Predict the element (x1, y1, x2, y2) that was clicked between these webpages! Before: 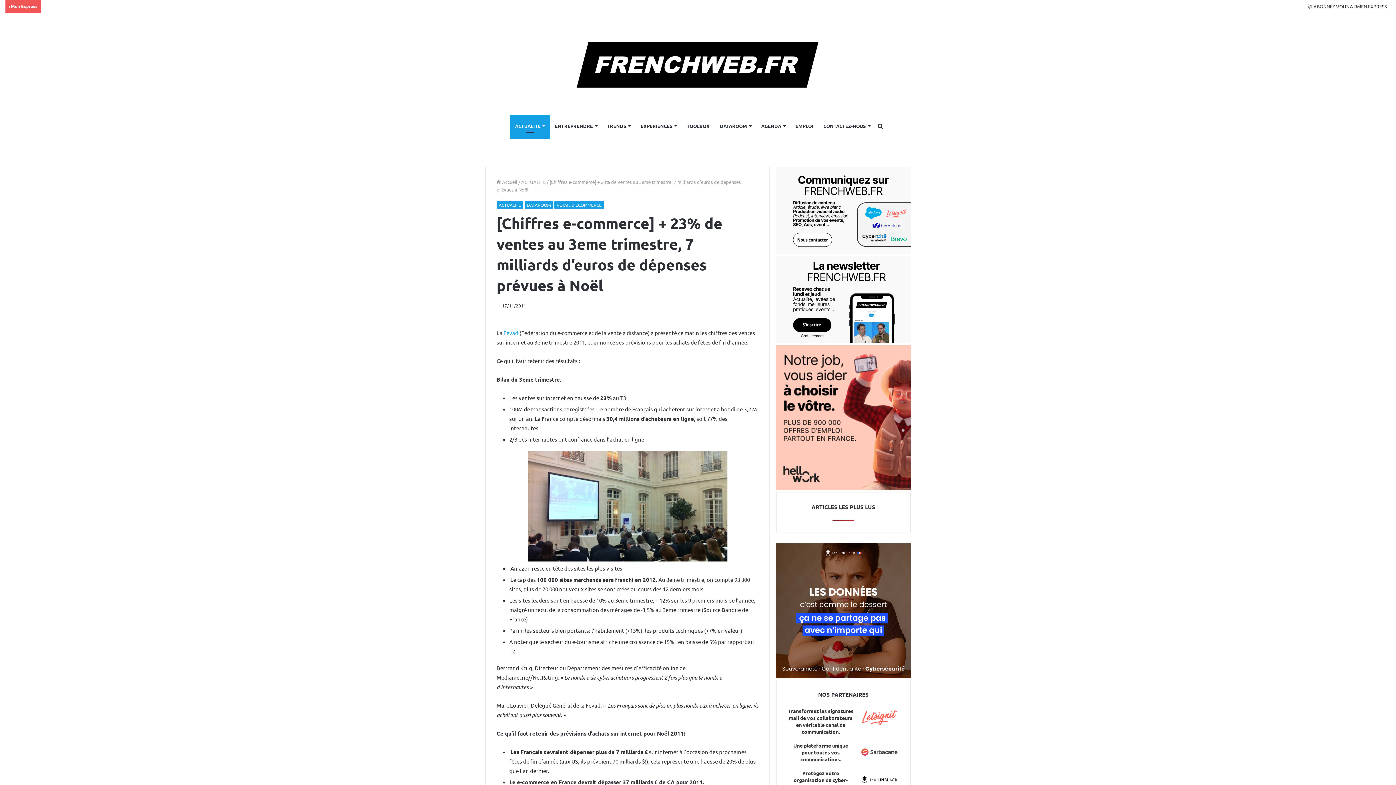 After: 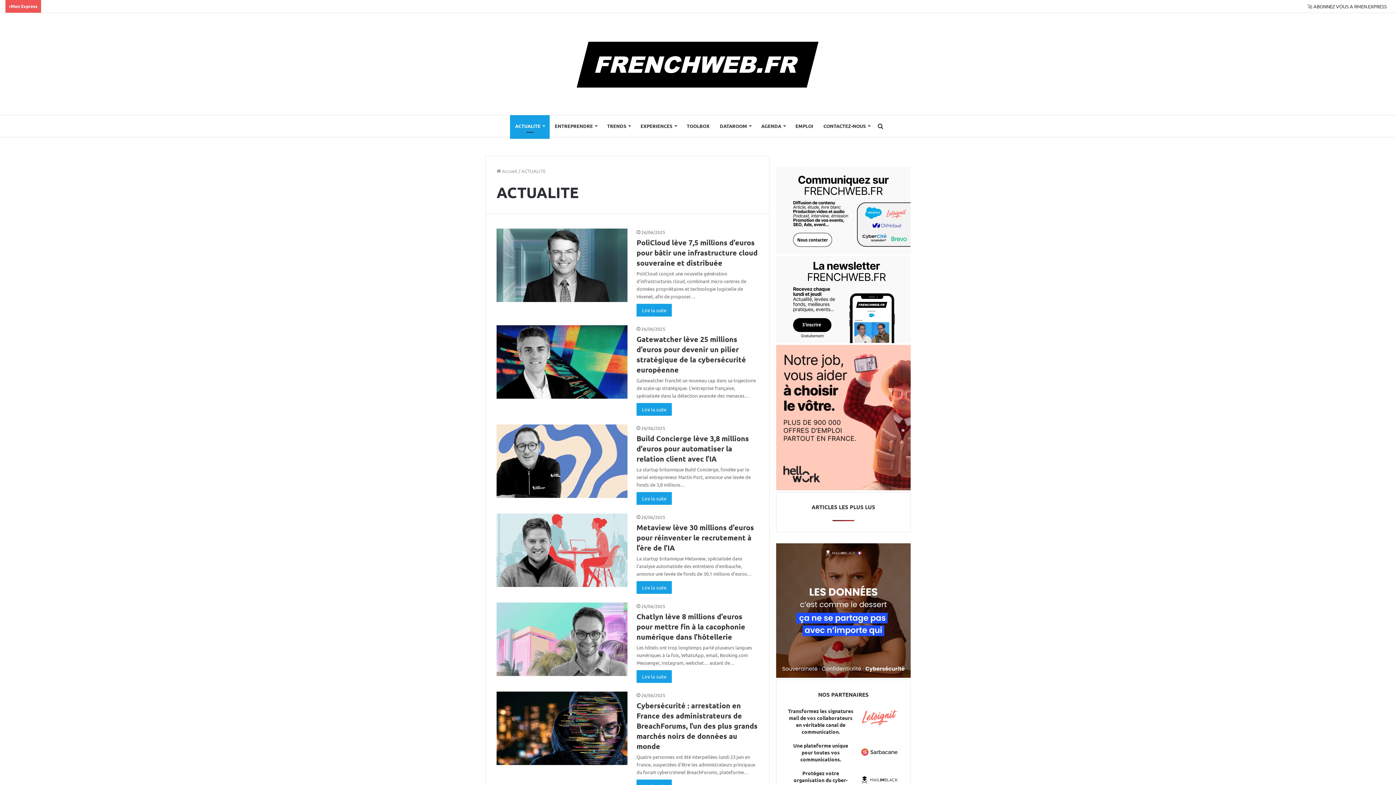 Action: bbox: (521, 178, 545, 185) label: ACTUALITE